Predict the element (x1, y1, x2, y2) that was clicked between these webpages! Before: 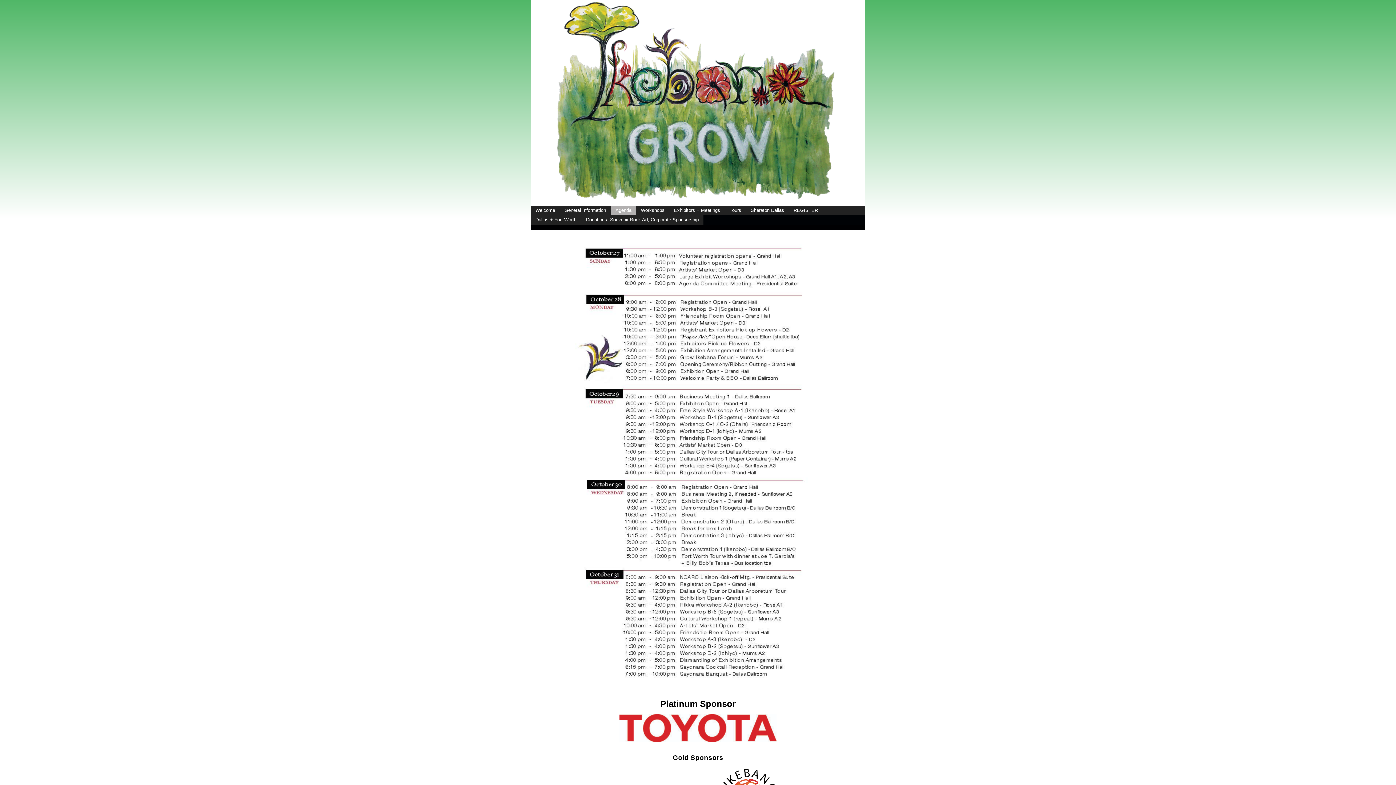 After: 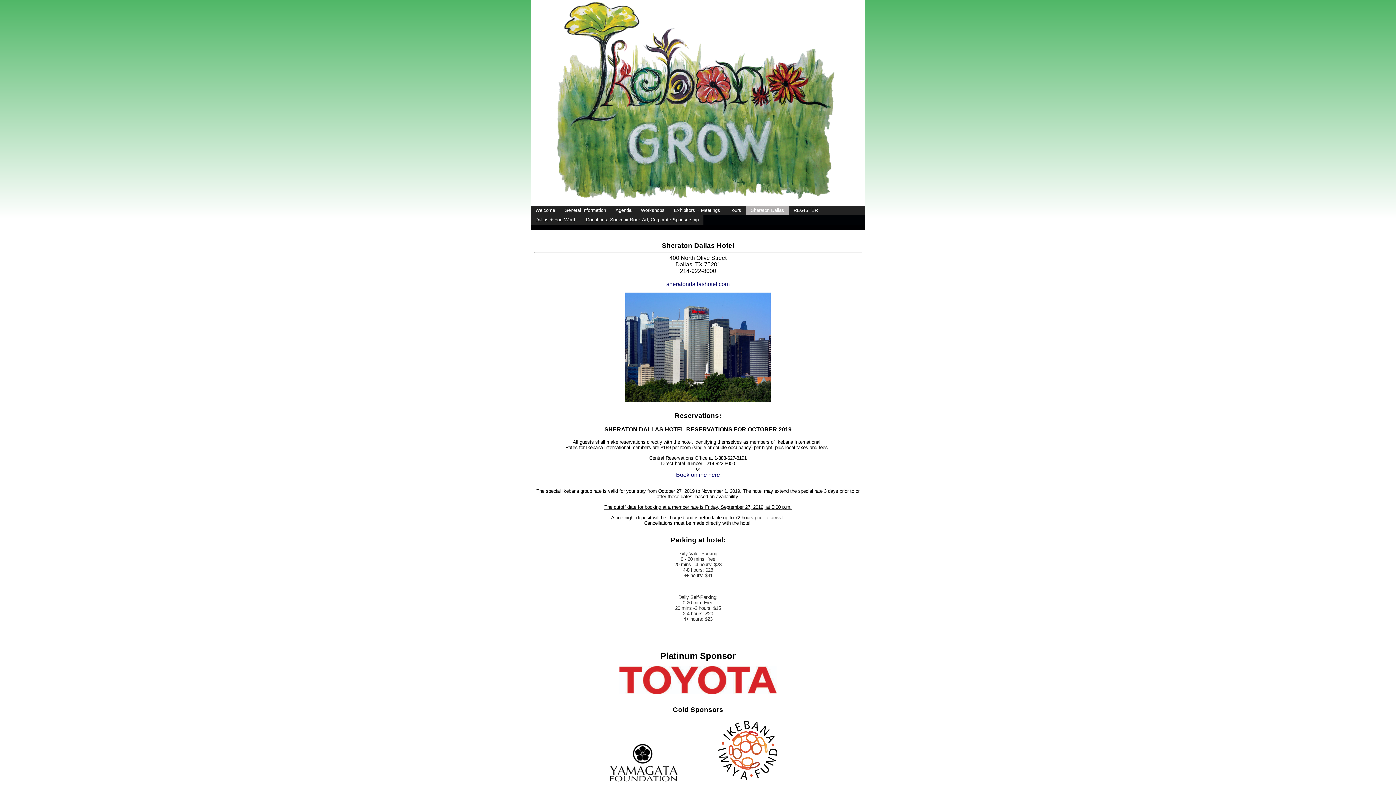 Action: label: Sheraton Dallas bbox: (746, 205, 789, 215)